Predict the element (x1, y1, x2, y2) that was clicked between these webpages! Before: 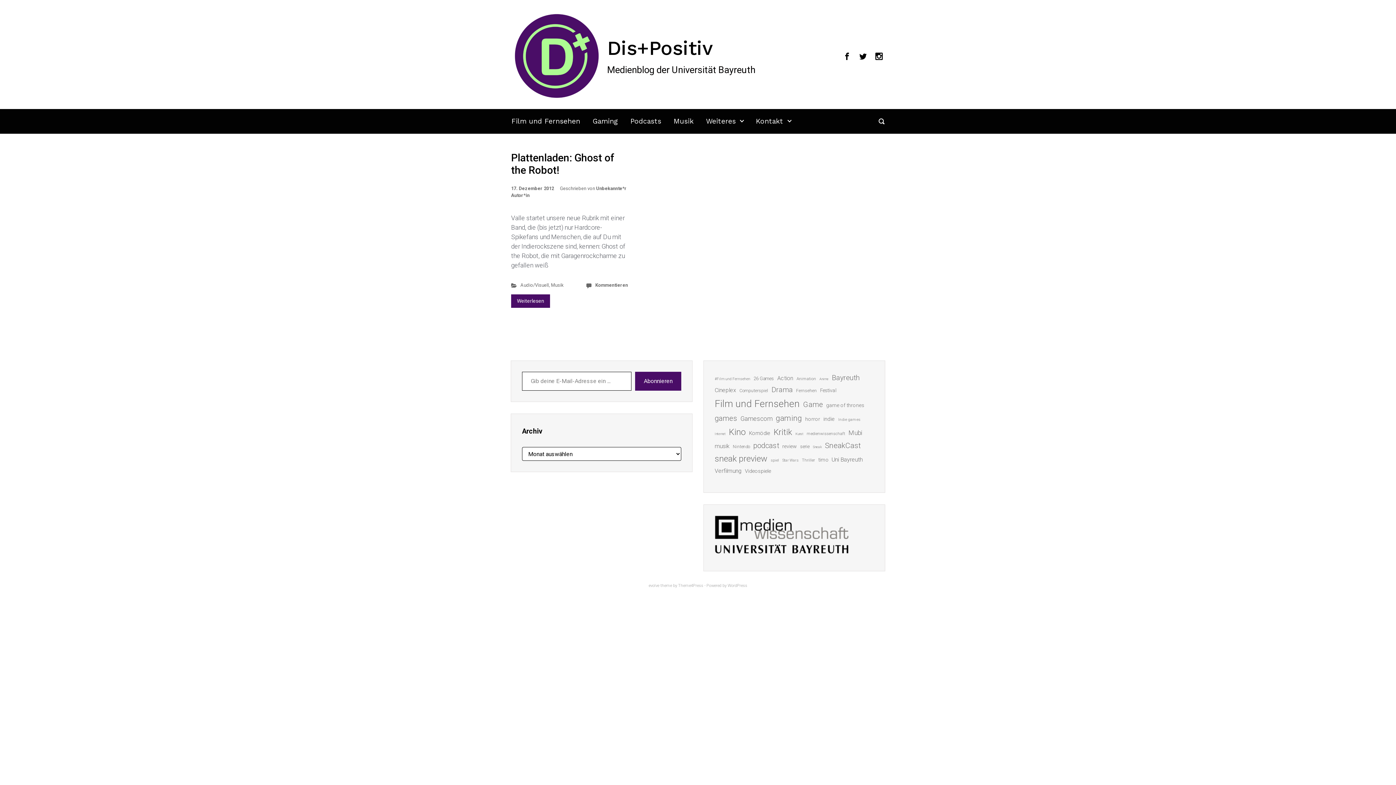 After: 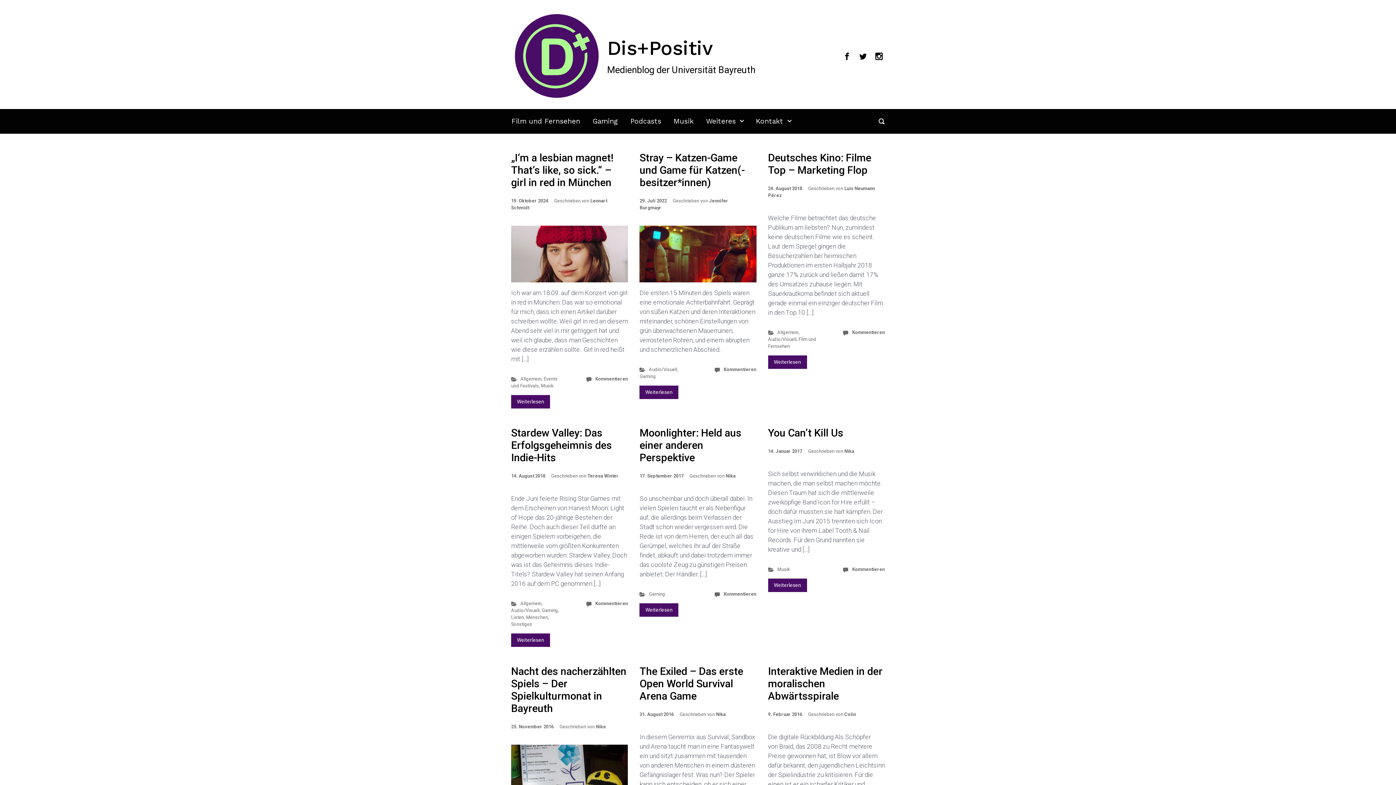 Action: label: indie (22 Einträge) bbox: (823, 414, 835, 424)